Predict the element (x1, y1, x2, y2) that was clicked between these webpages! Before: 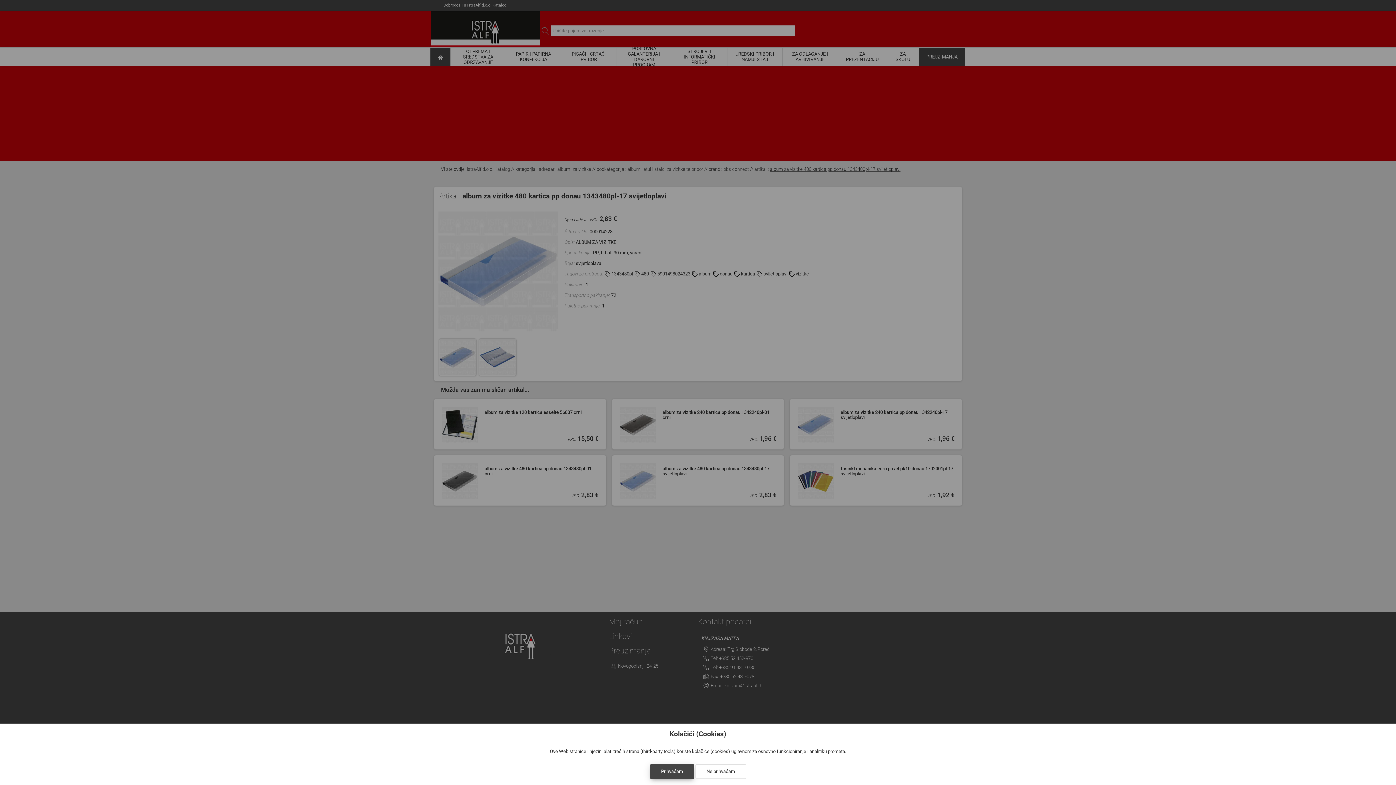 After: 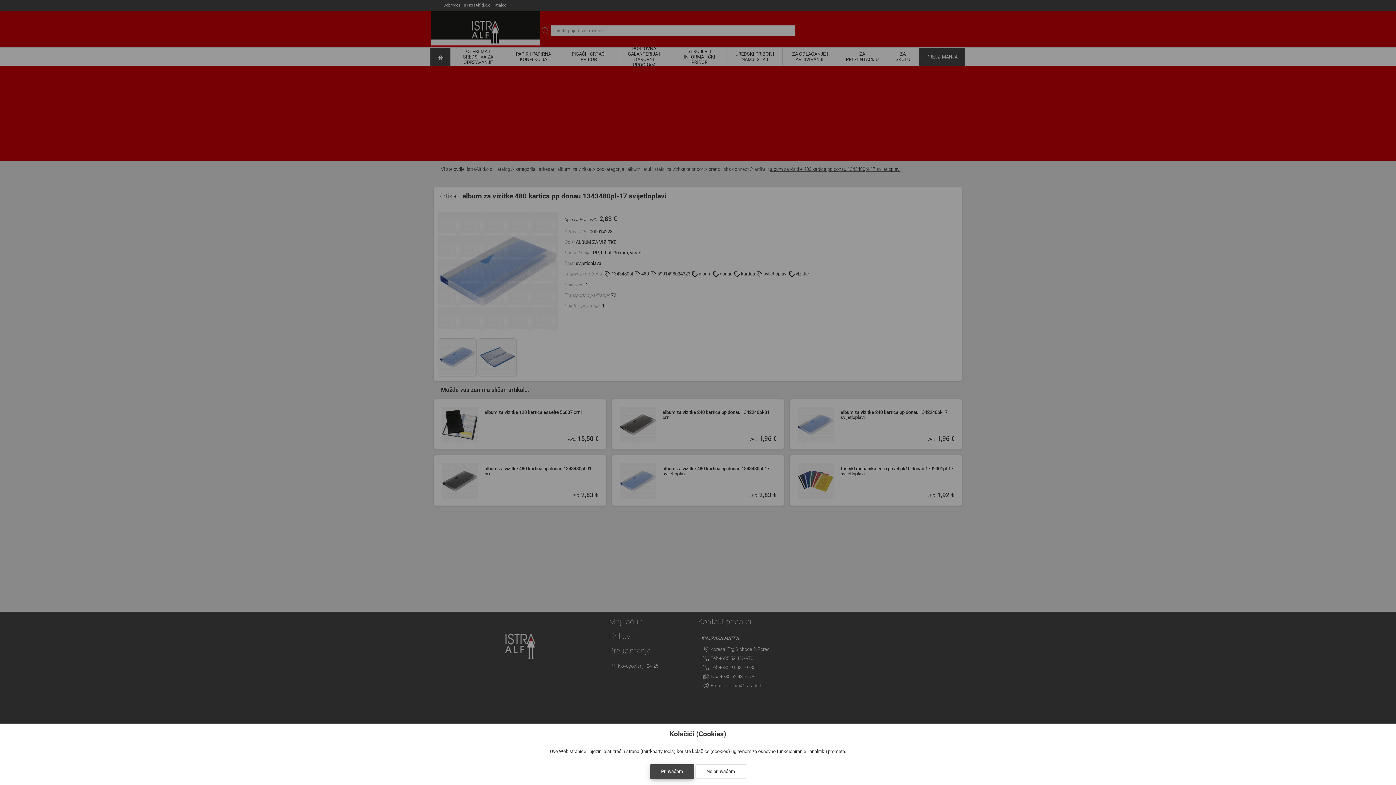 Action: label: Ne prihvaćam bbox: (695, 764, 746, 779)